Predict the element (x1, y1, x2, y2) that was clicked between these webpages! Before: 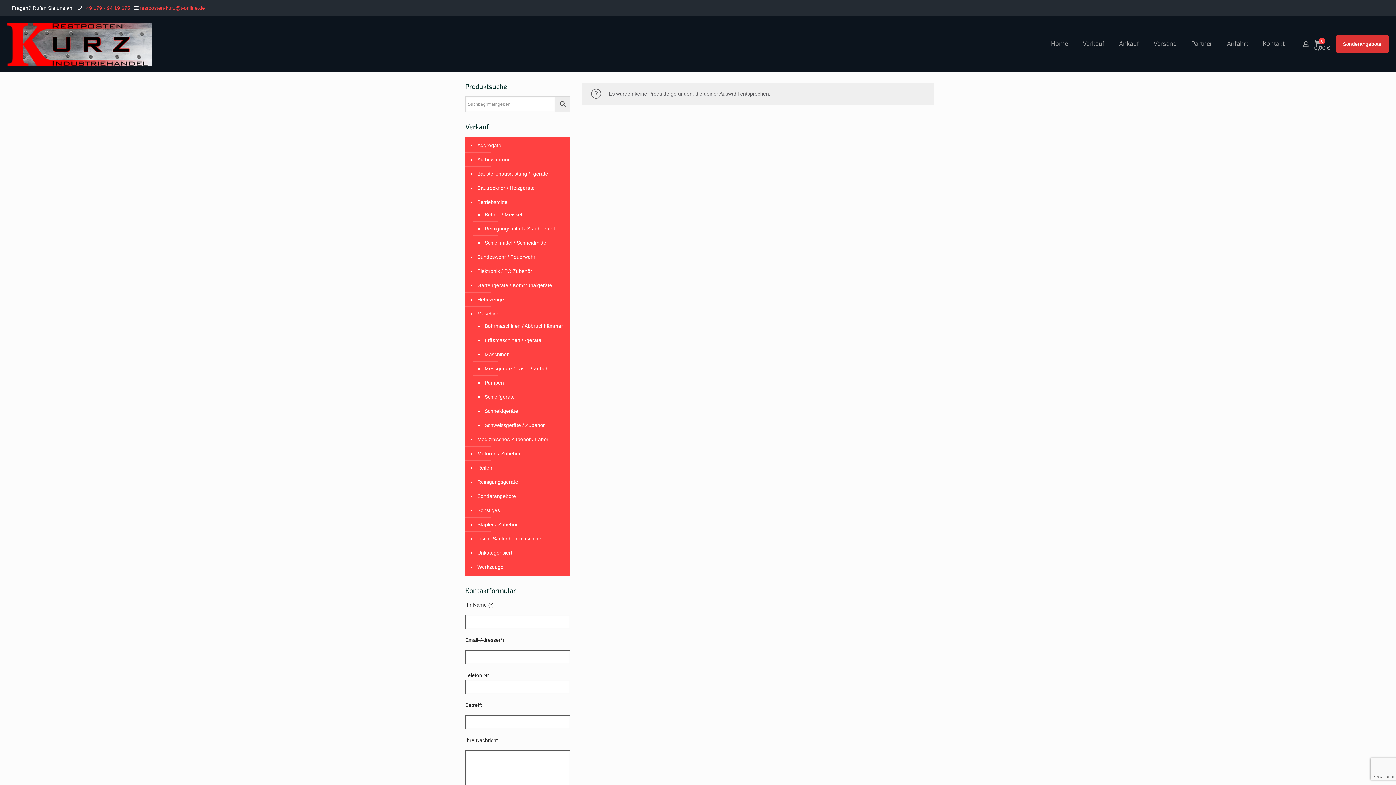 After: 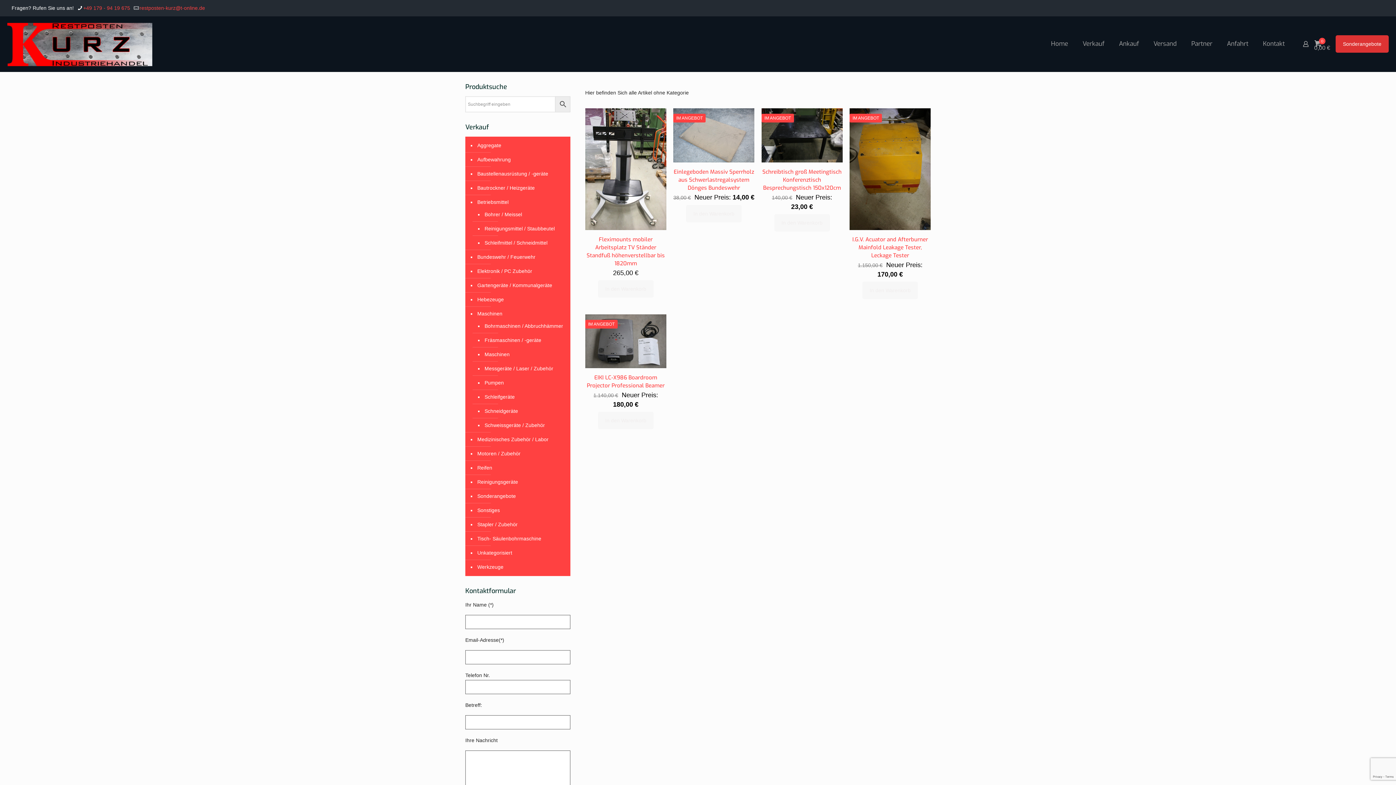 Action: bbox: (476, 546, 566, 560) label: Unkategorisiert